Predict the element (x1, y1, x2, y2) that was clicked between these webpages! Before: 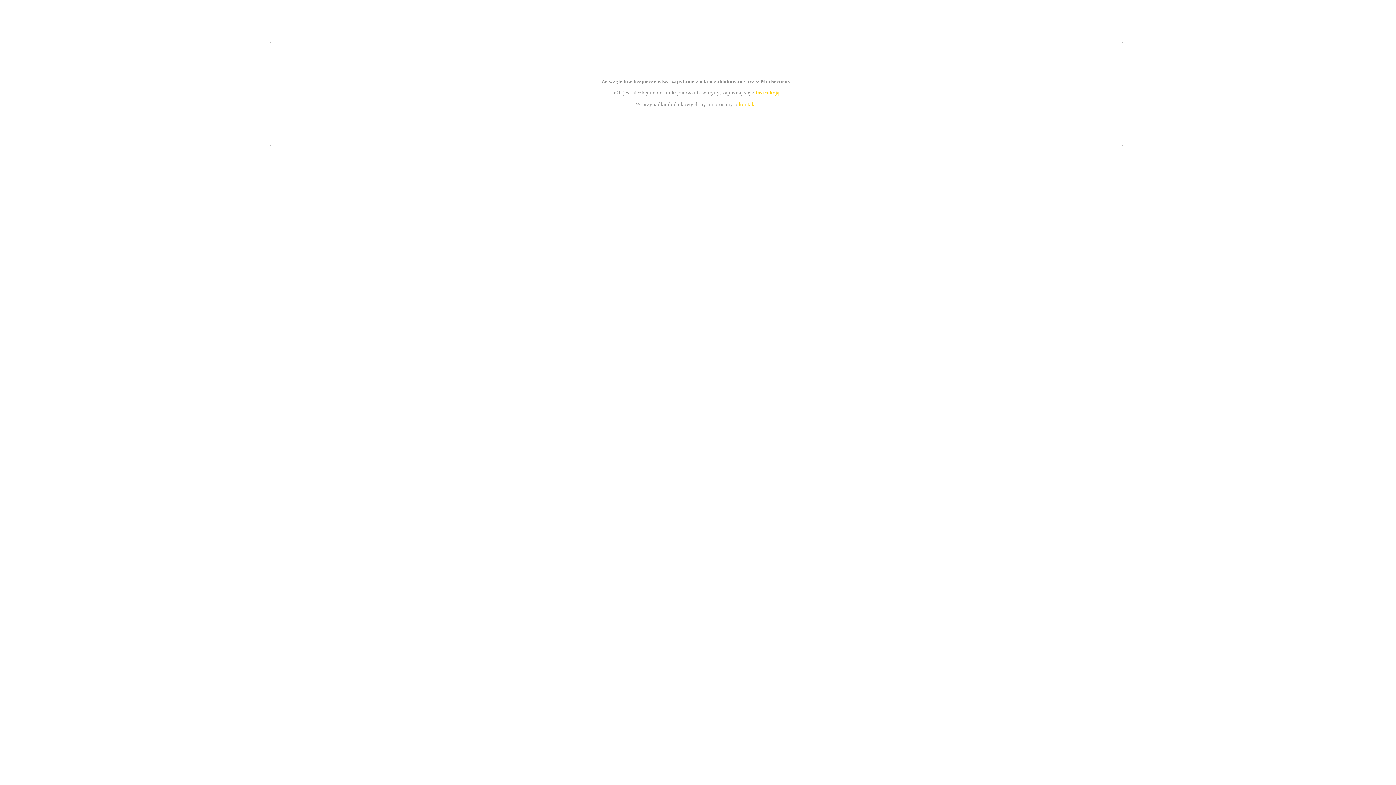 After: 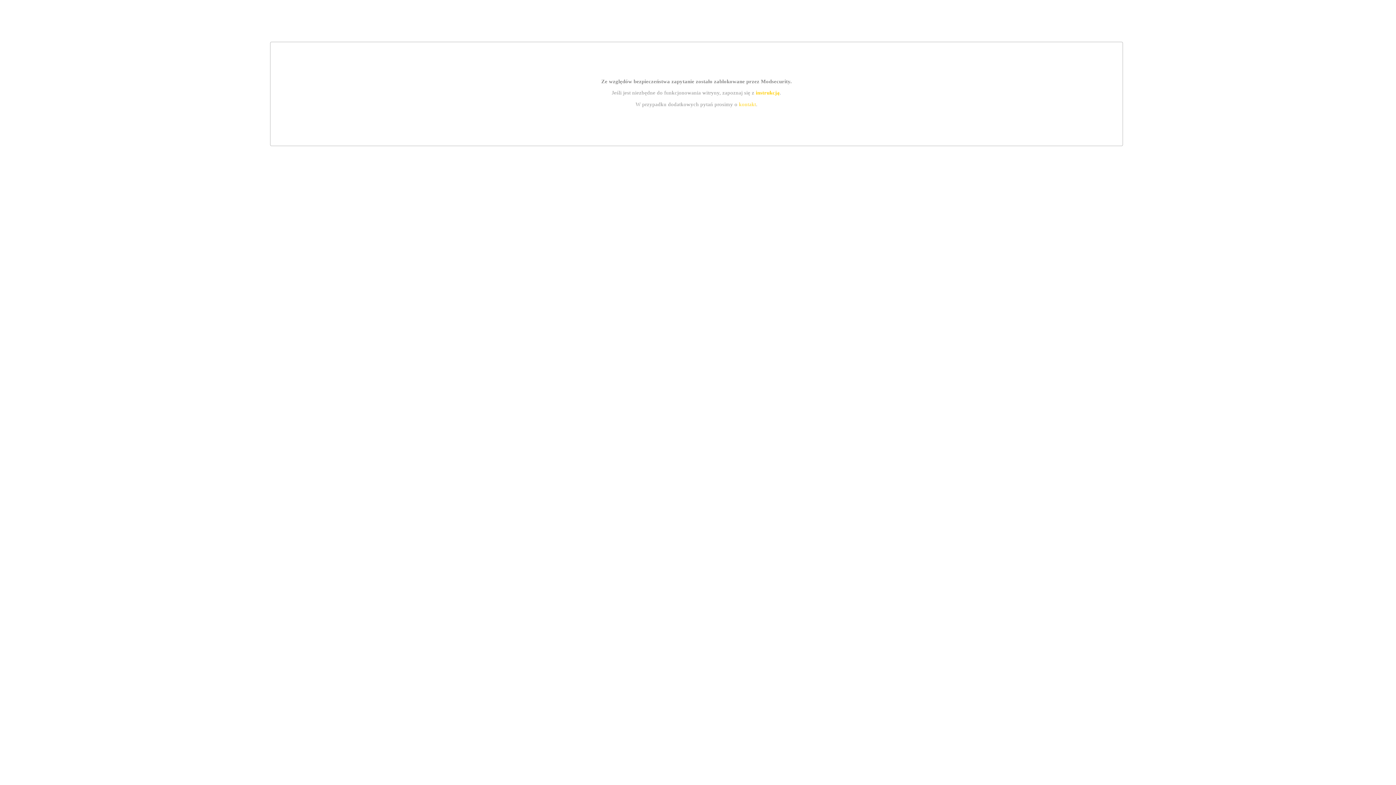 Action: label: instrukcją bbox: (755, 89, 779, 95)